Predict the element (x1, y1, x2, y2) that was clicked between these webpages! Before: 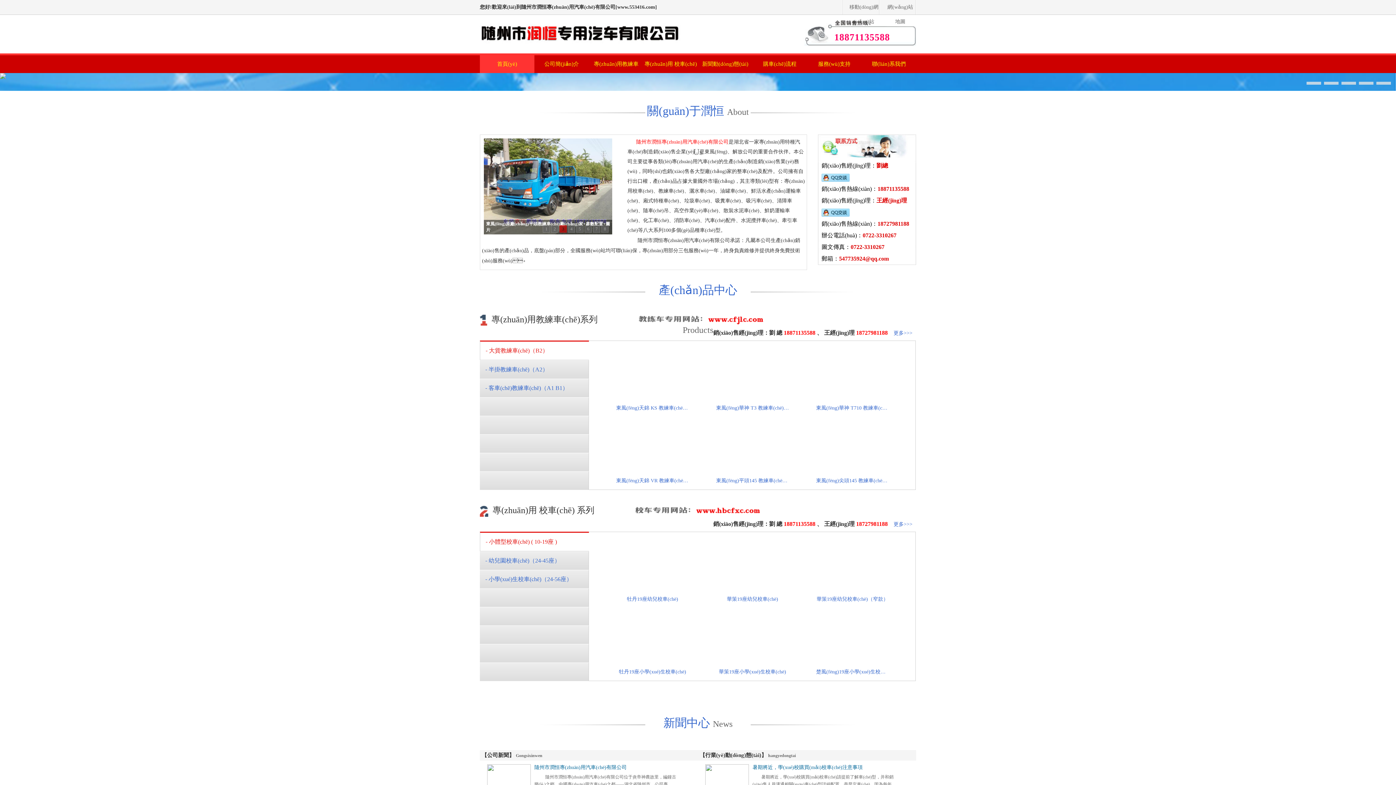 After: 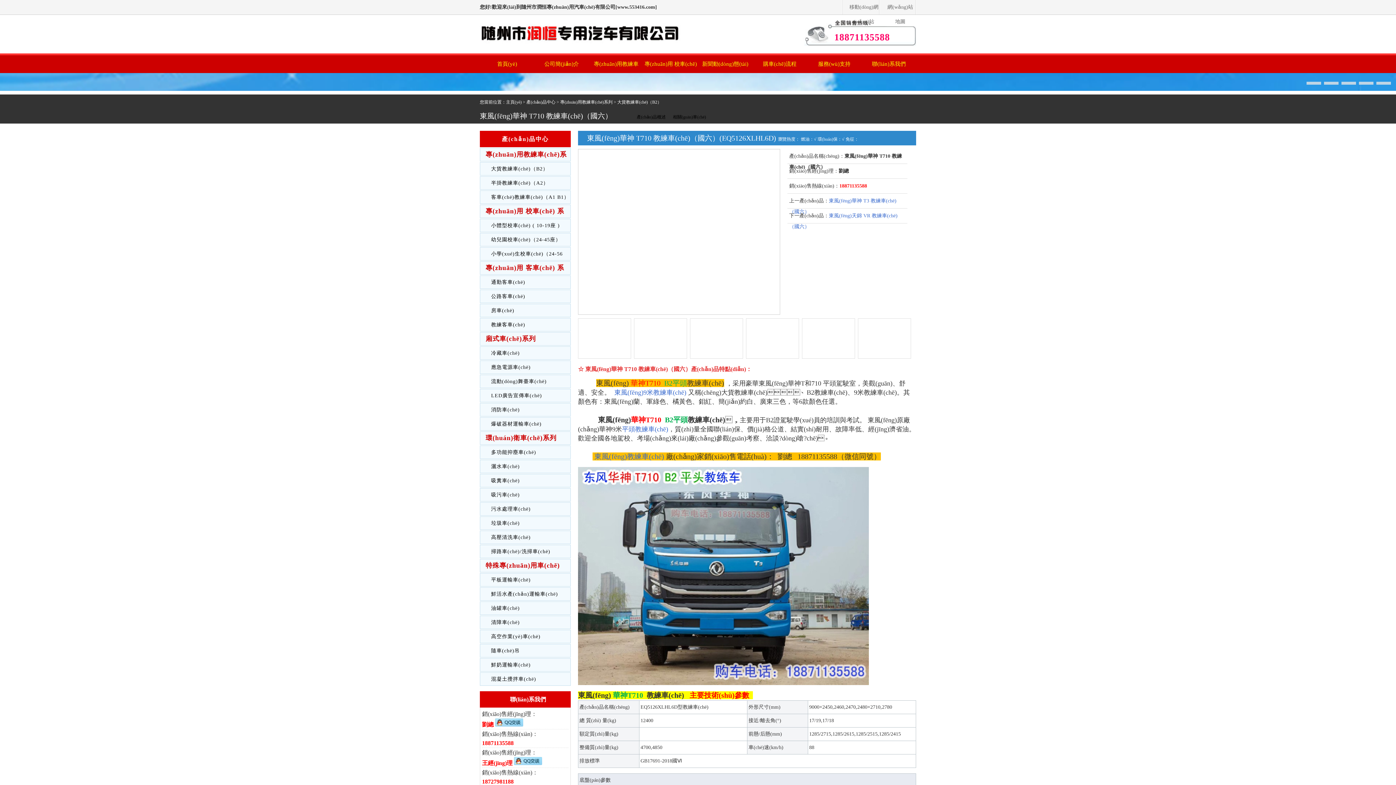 Action: bbox: (789, 341, 889, 413) label: 東風(fēng)華神 T710 教練車(chē)（國六）